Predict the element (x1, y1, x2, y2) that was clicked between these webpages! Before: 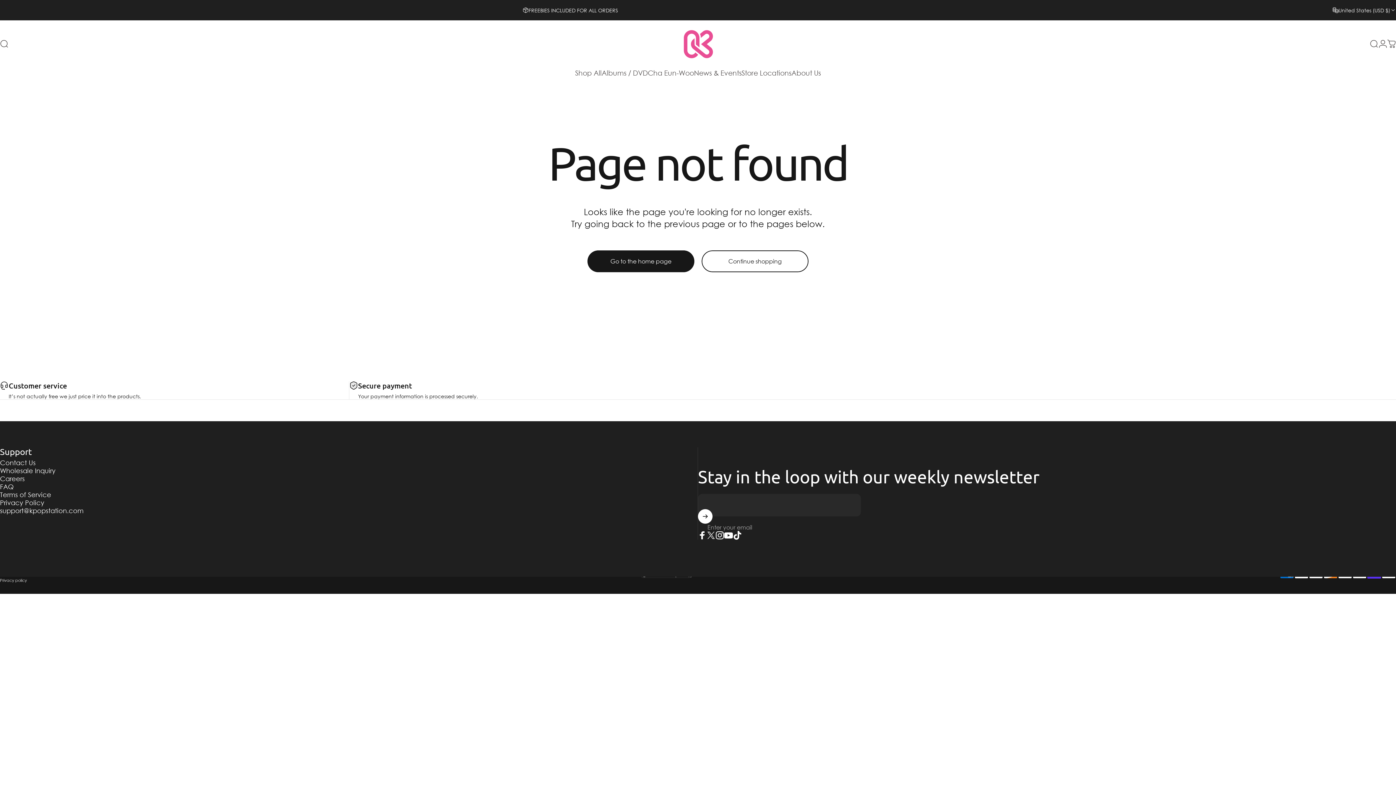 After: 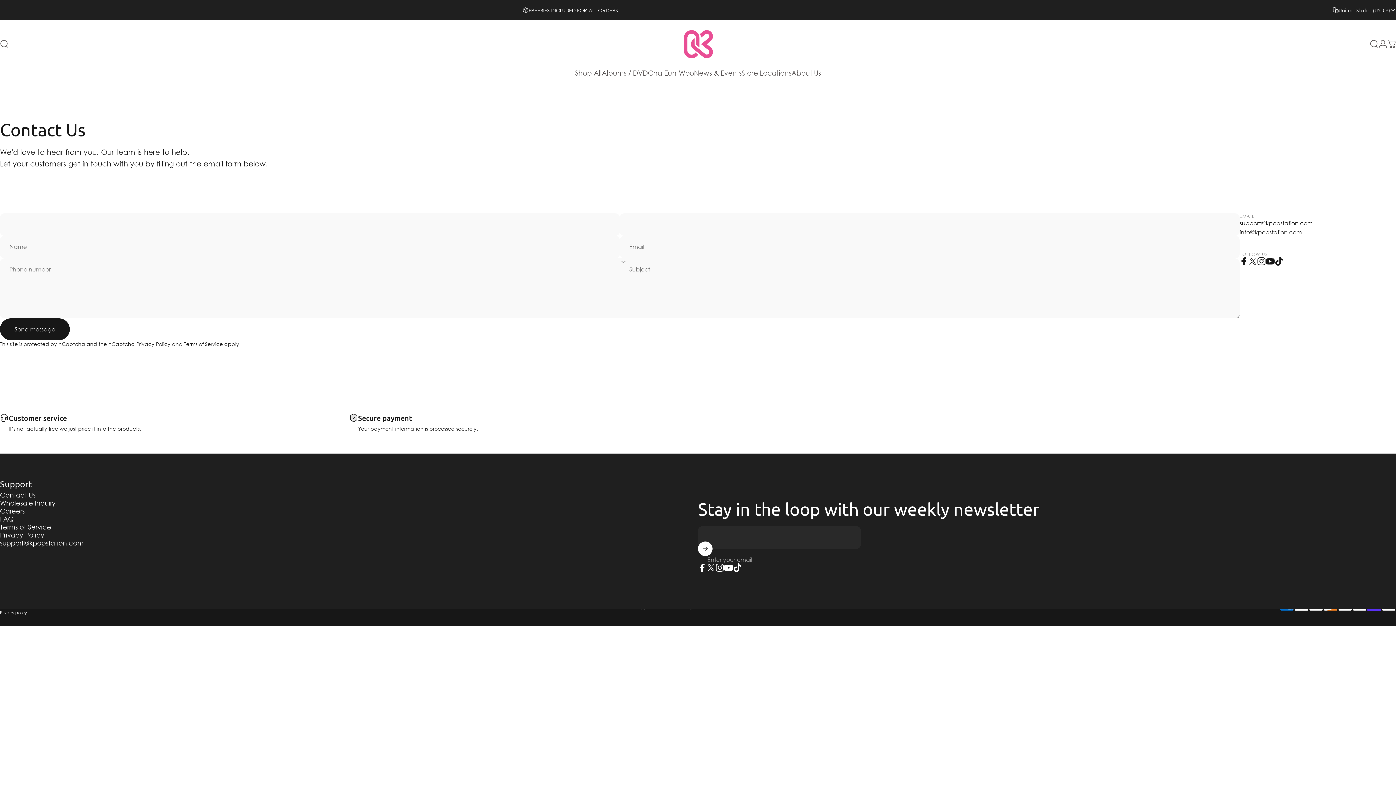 Action: bbox: (0, 459, 35, 467) label: Contact Us